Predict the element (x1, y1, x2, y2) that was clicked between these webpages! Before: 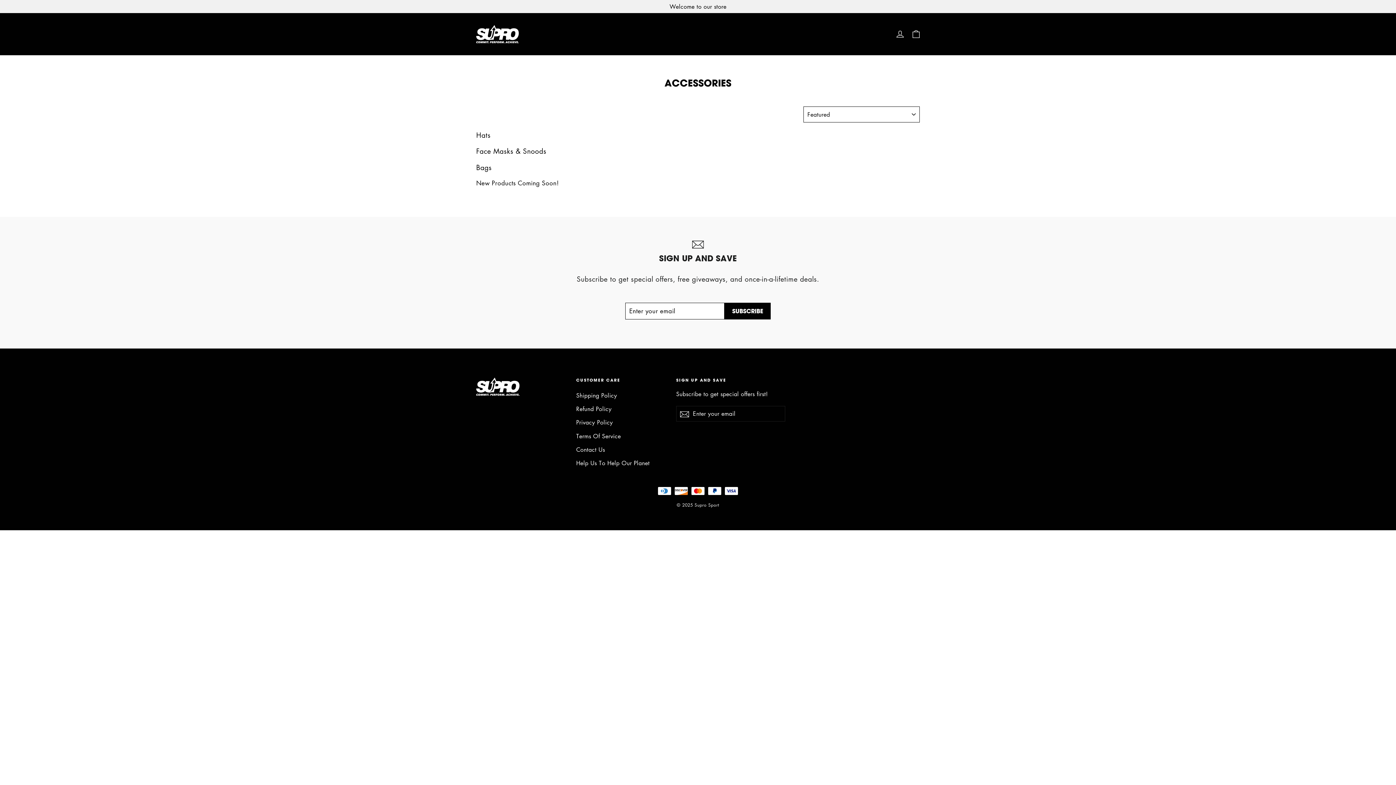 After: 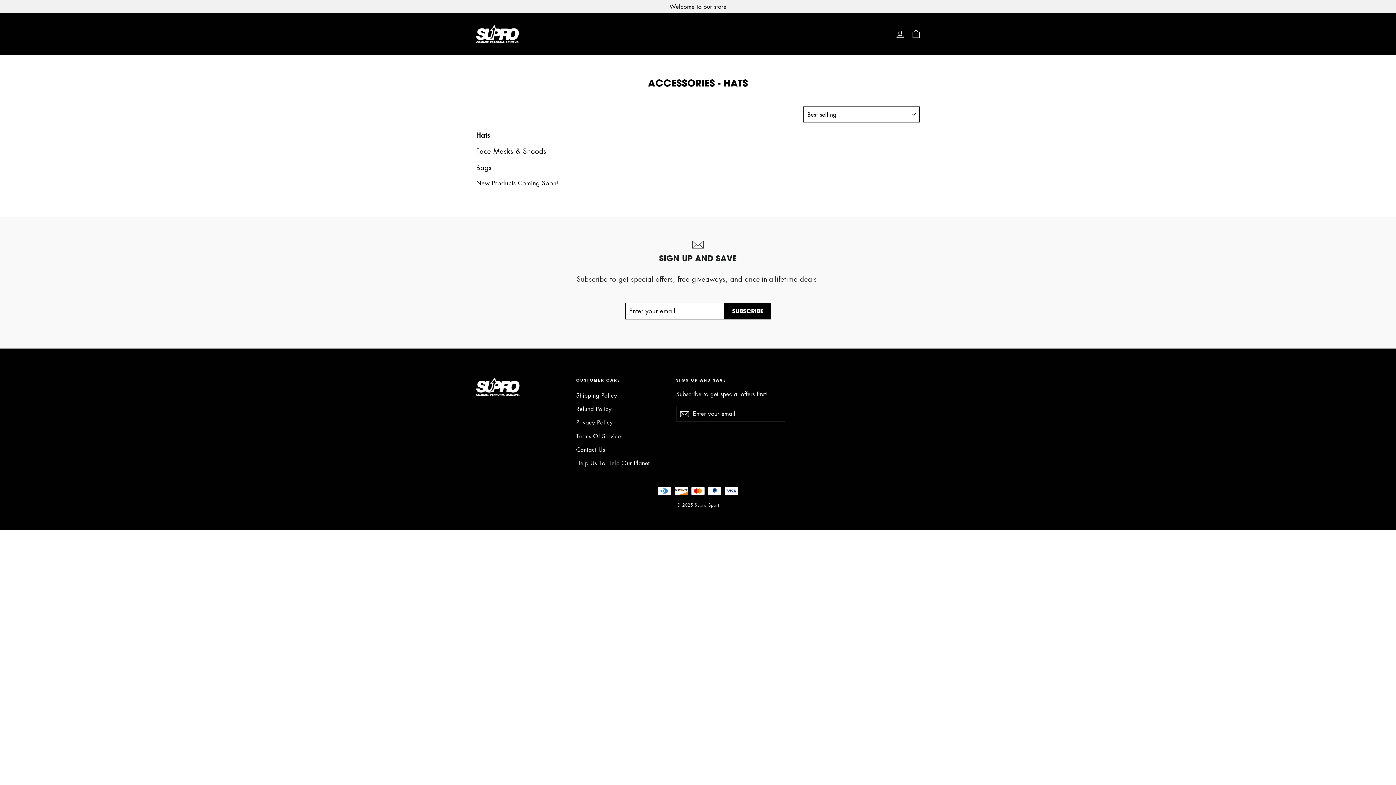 Action: label: Hats bbox: (476, 129, 579, 144)